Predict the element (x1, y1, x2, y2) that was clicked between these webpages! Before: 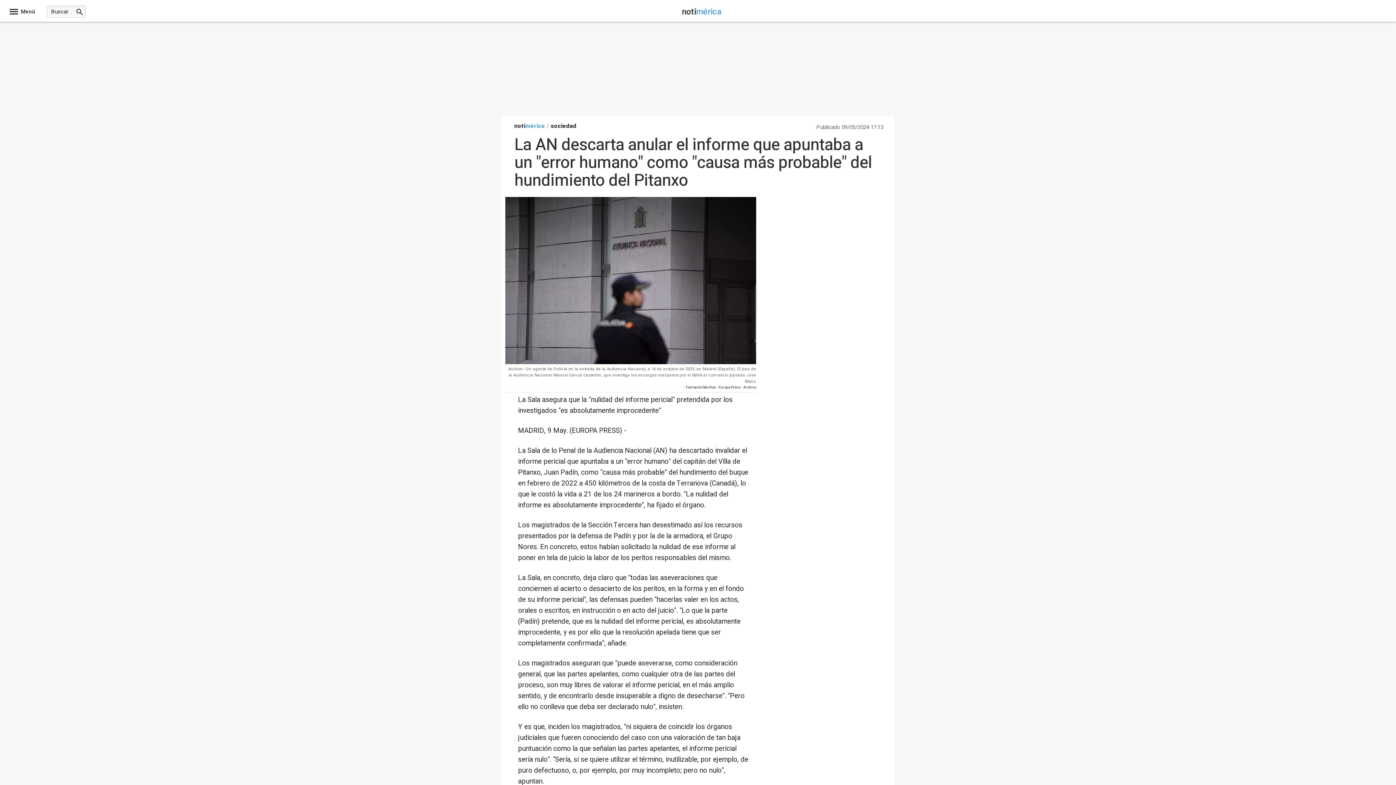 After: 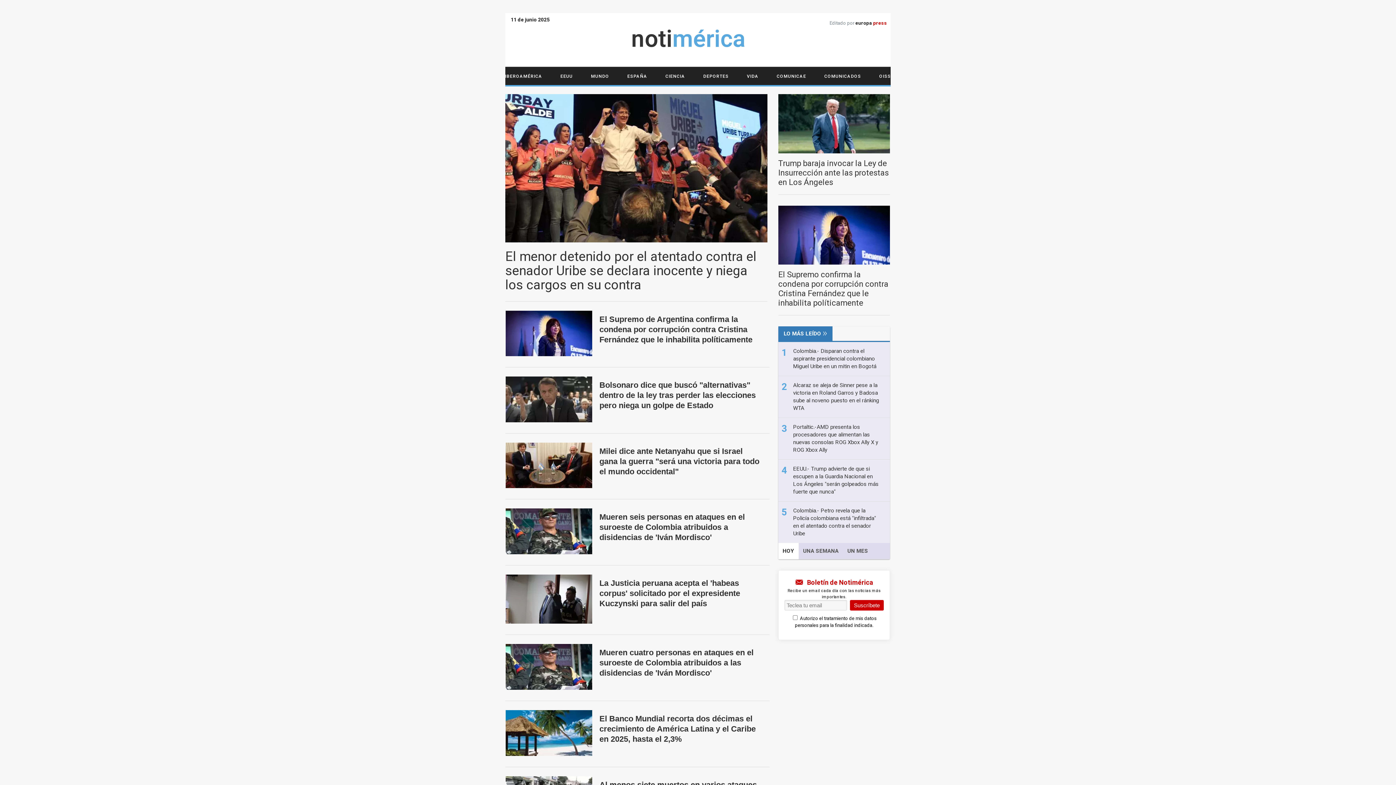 Action: bbox: (550, 121, 576, 130) label: sociedad